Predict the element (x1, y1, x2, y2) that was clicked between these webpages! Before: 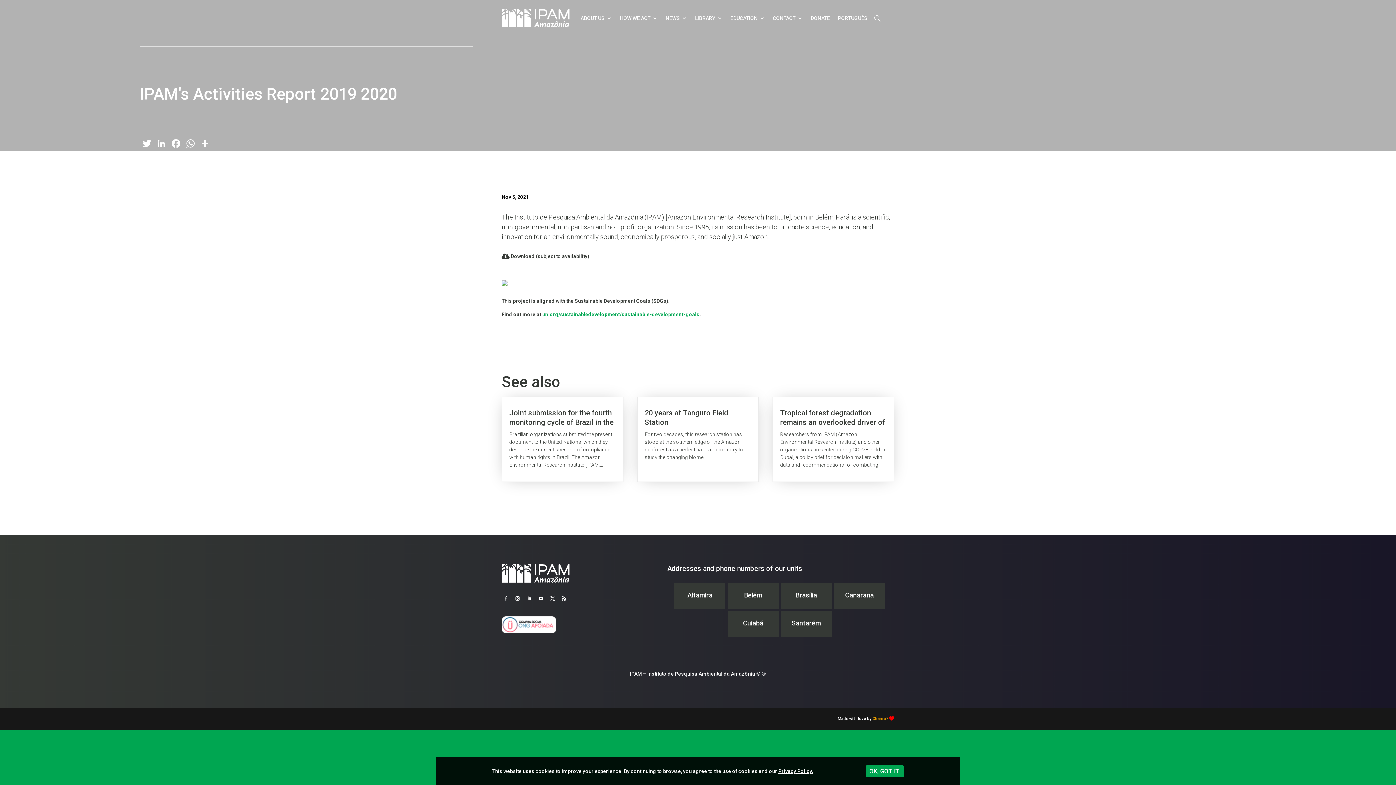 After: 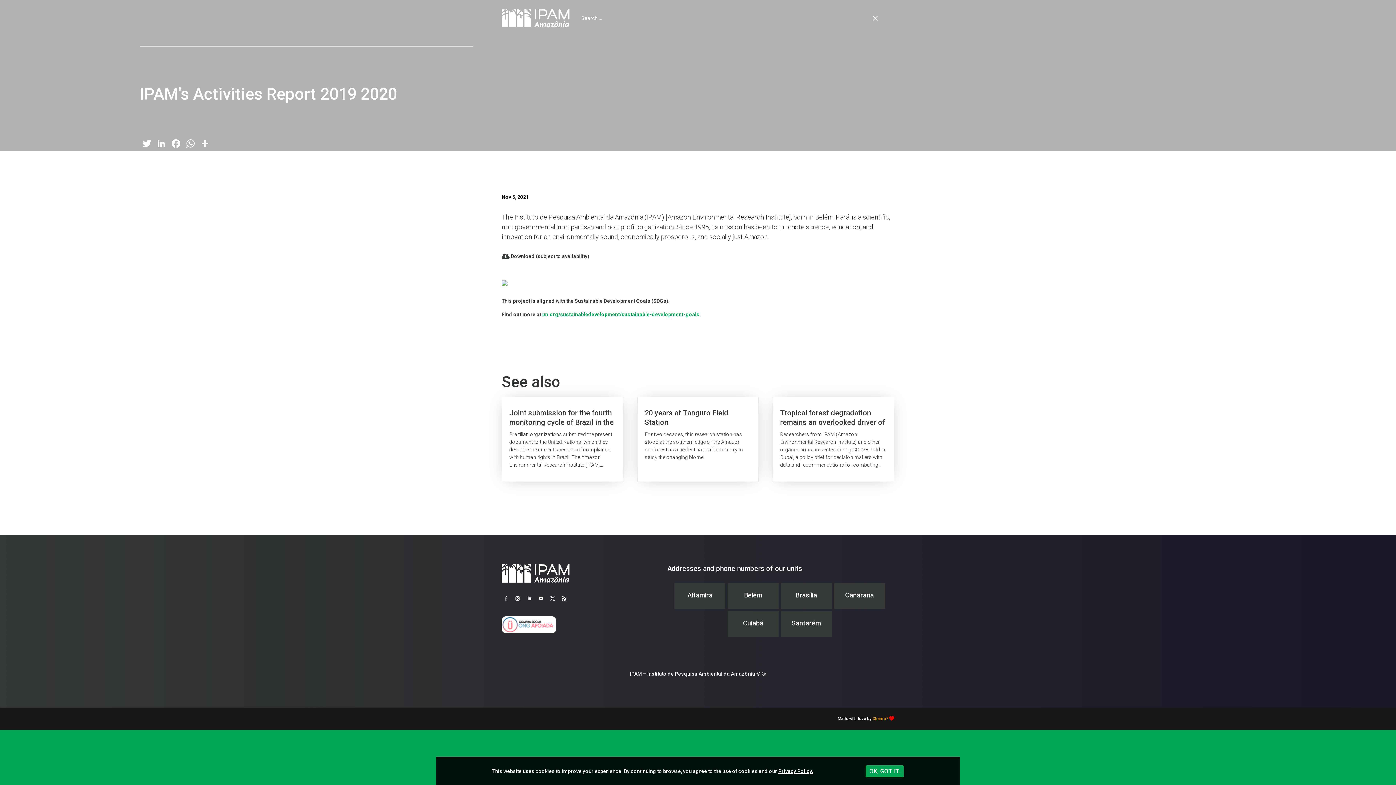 Action: bbox: (874, 4, 880, 32)